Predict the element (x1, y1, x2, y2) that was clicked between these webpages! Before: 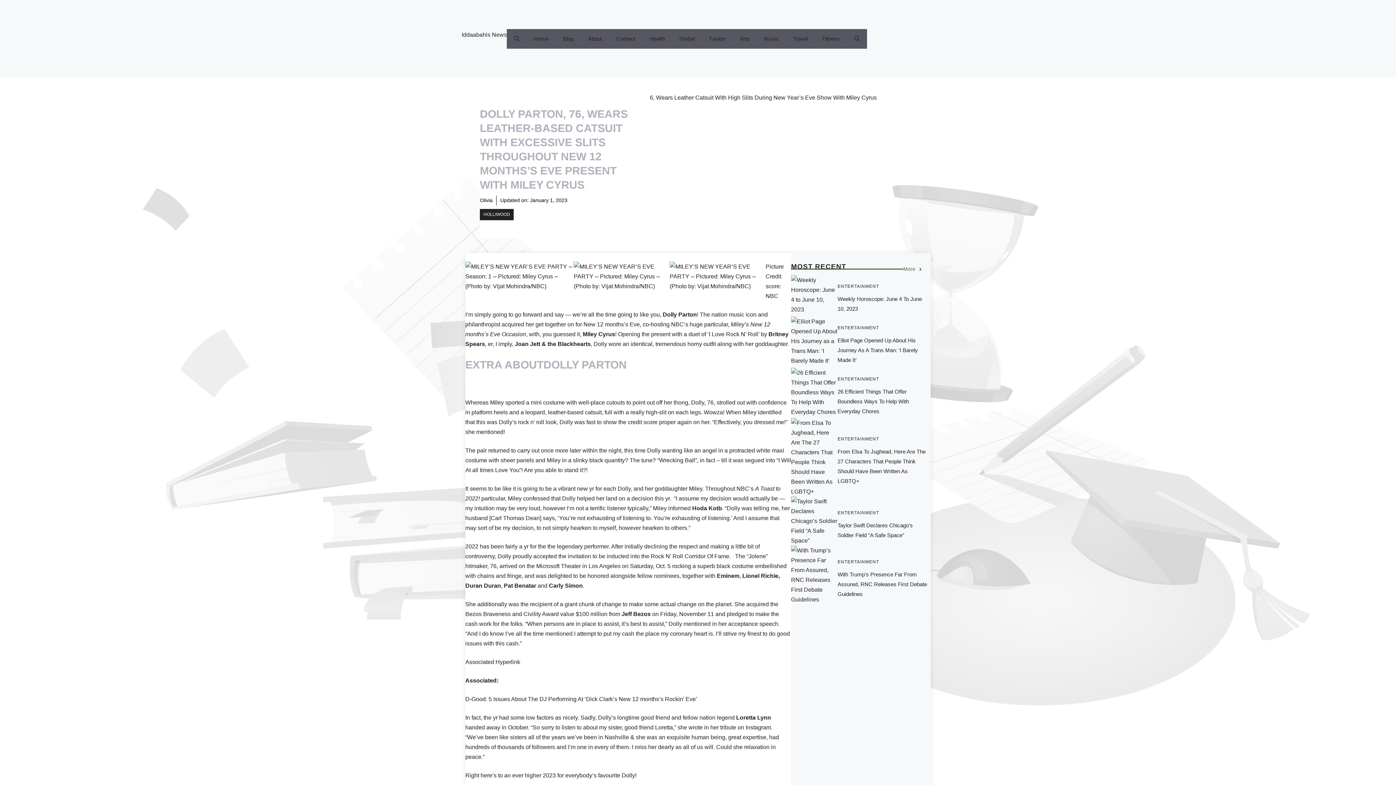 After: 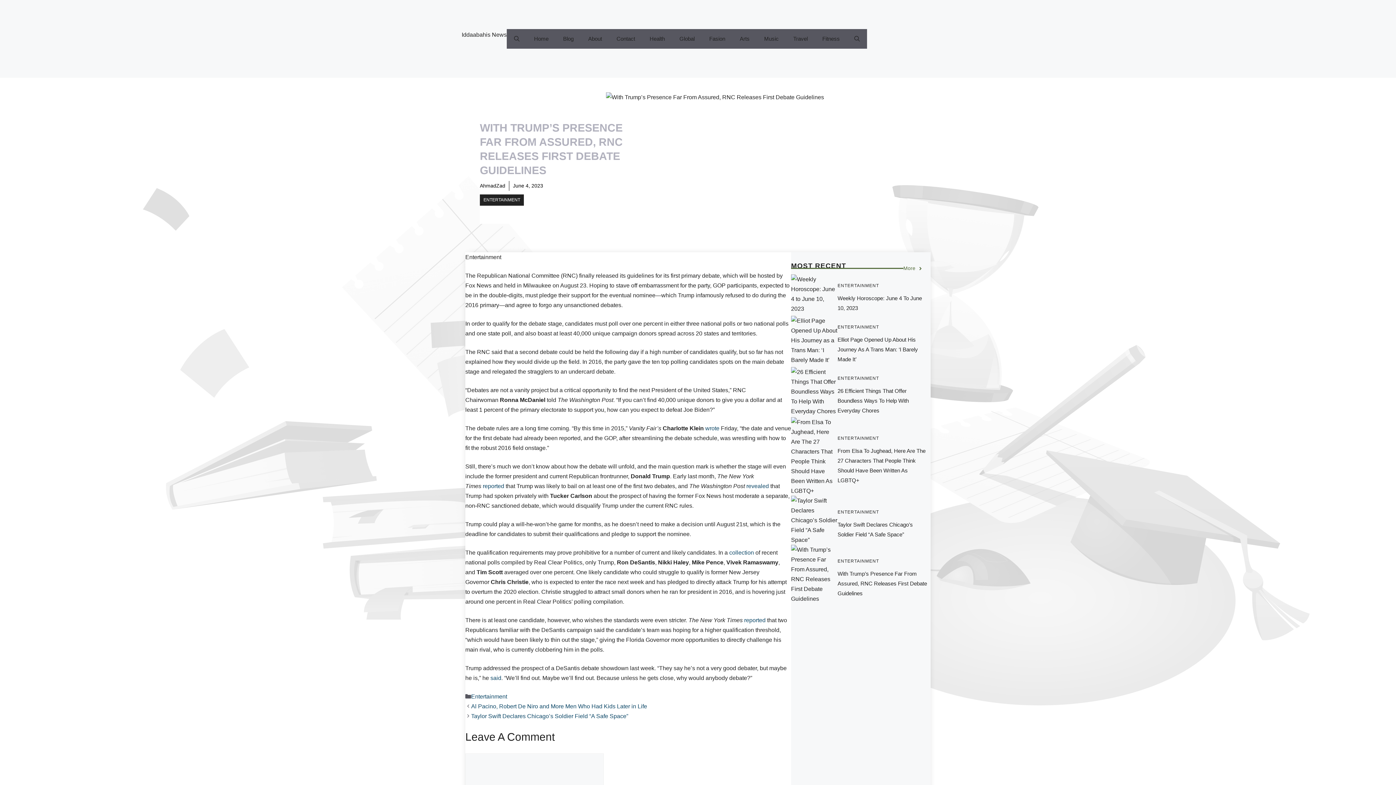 Action: bbox: (837, 571, 927, 597) label: With Trump’s Presence Far From Assured, RNC Releases First Debate Guidelines